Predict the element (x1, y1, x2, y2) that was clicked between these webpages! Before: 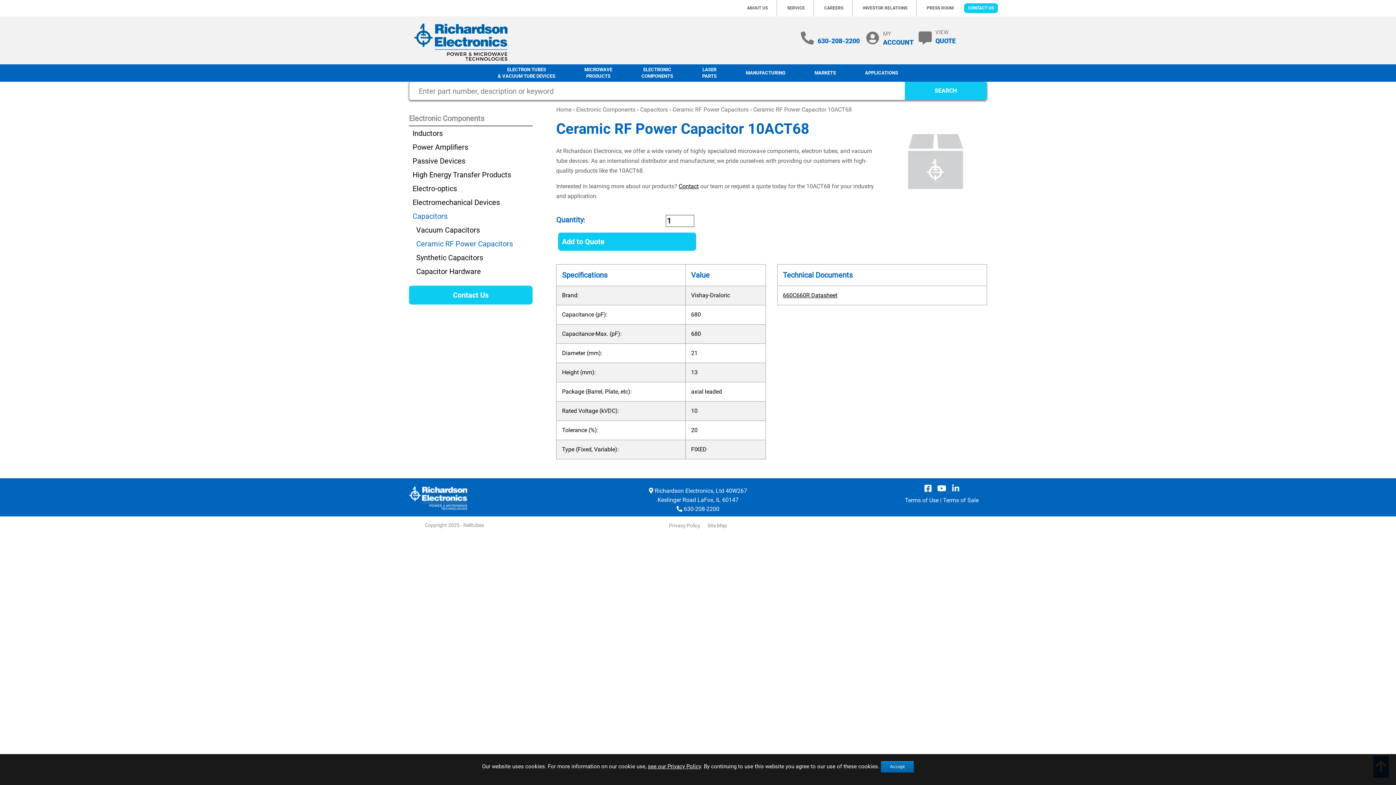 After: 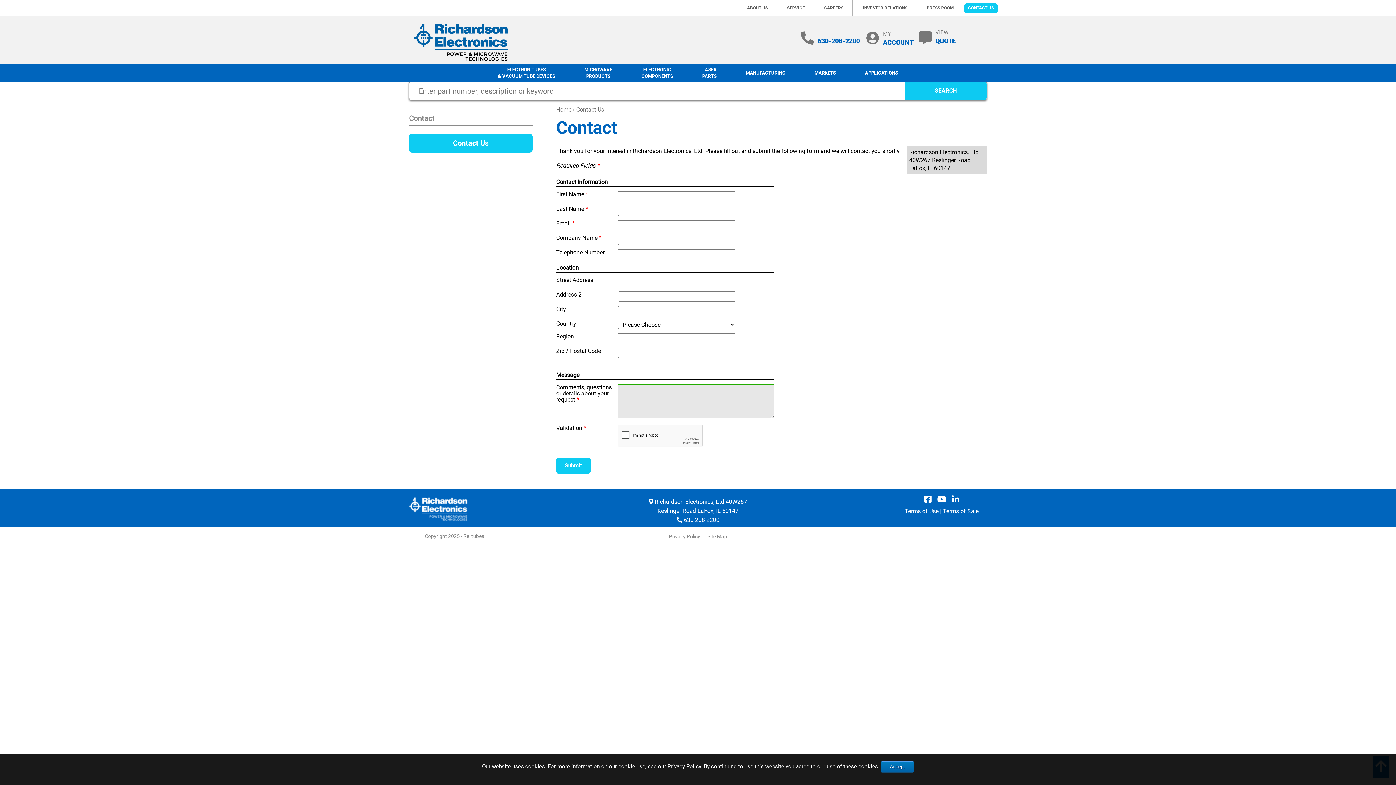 Action: label: Contact Us bbox: (409, 285, 532, 304)